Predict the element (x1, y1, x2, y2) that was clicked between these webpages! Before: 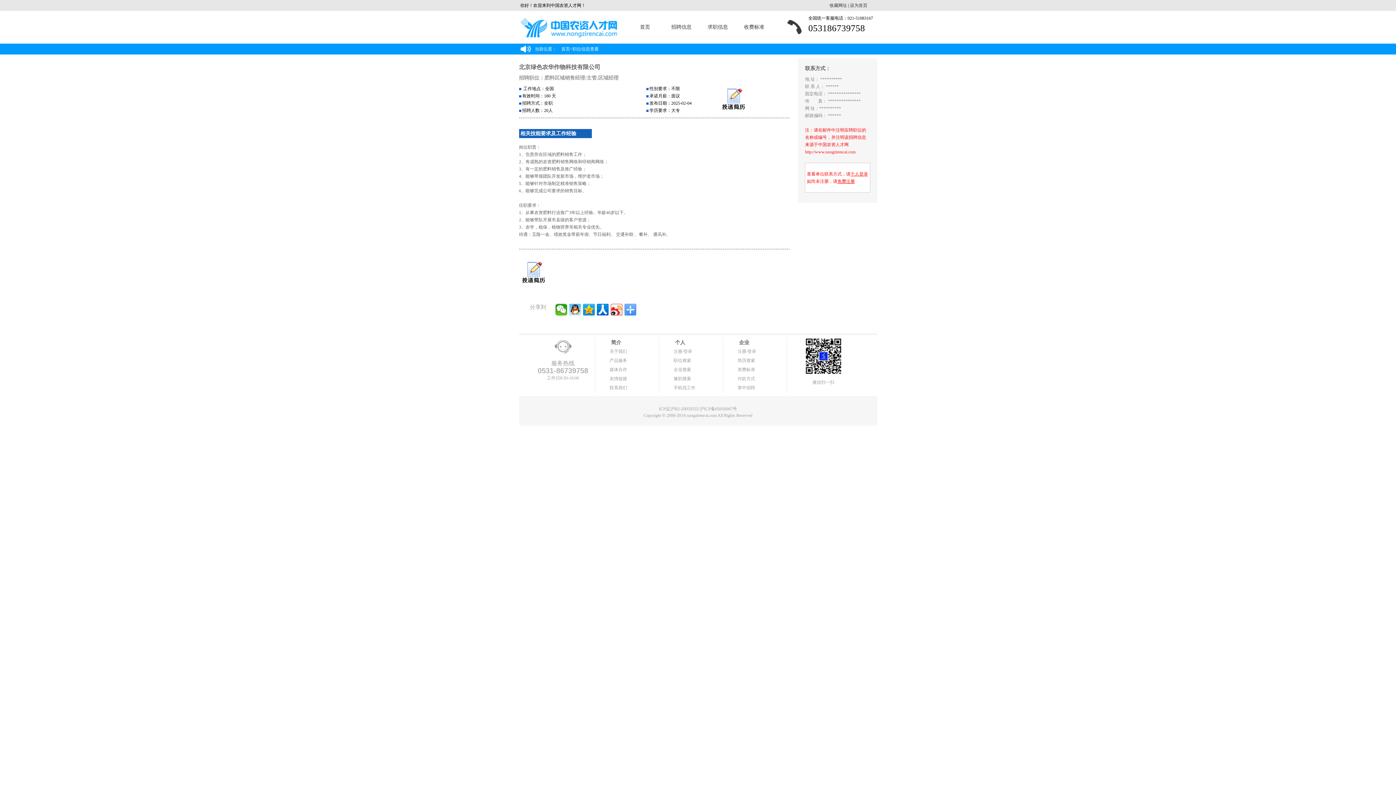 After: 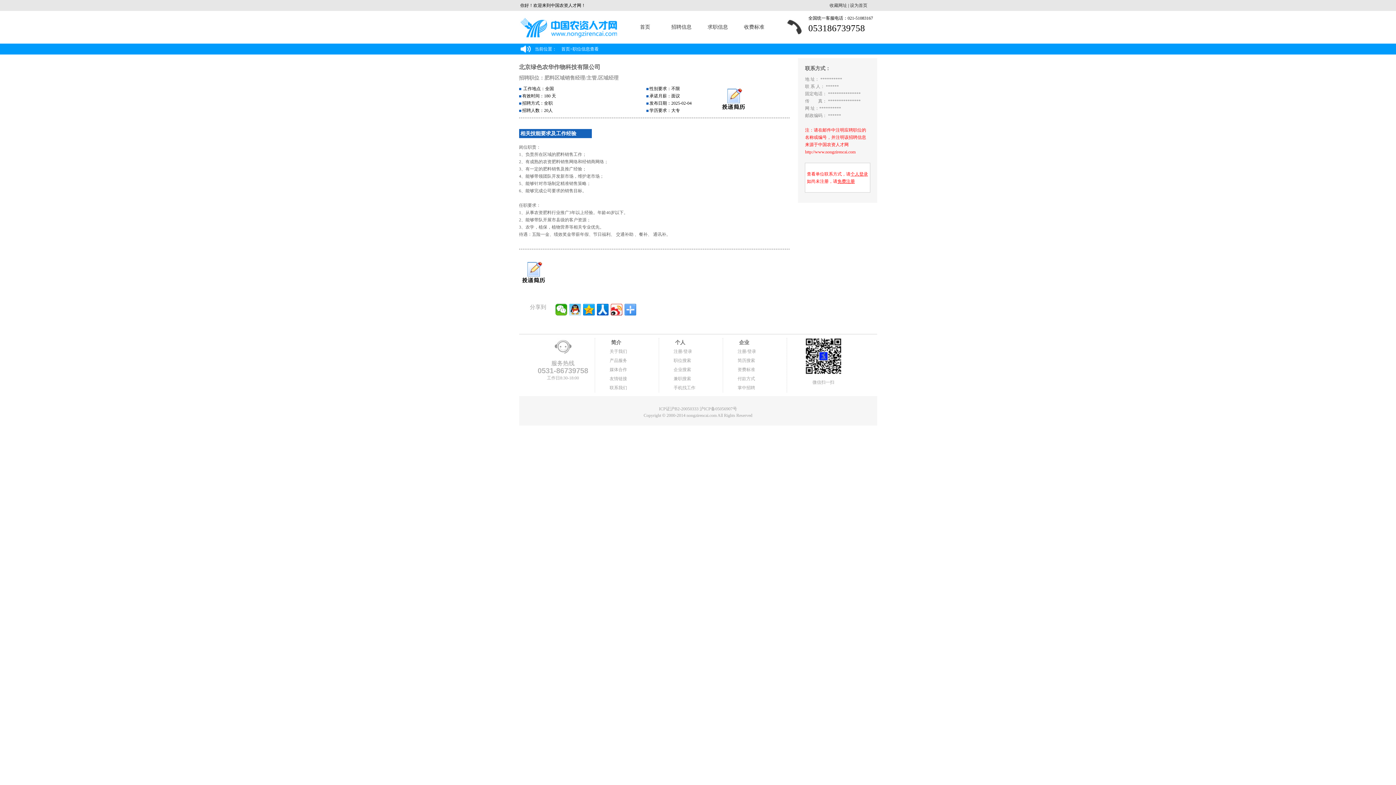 Action: label:  企业 bbox: (737, 340, 749, 345)